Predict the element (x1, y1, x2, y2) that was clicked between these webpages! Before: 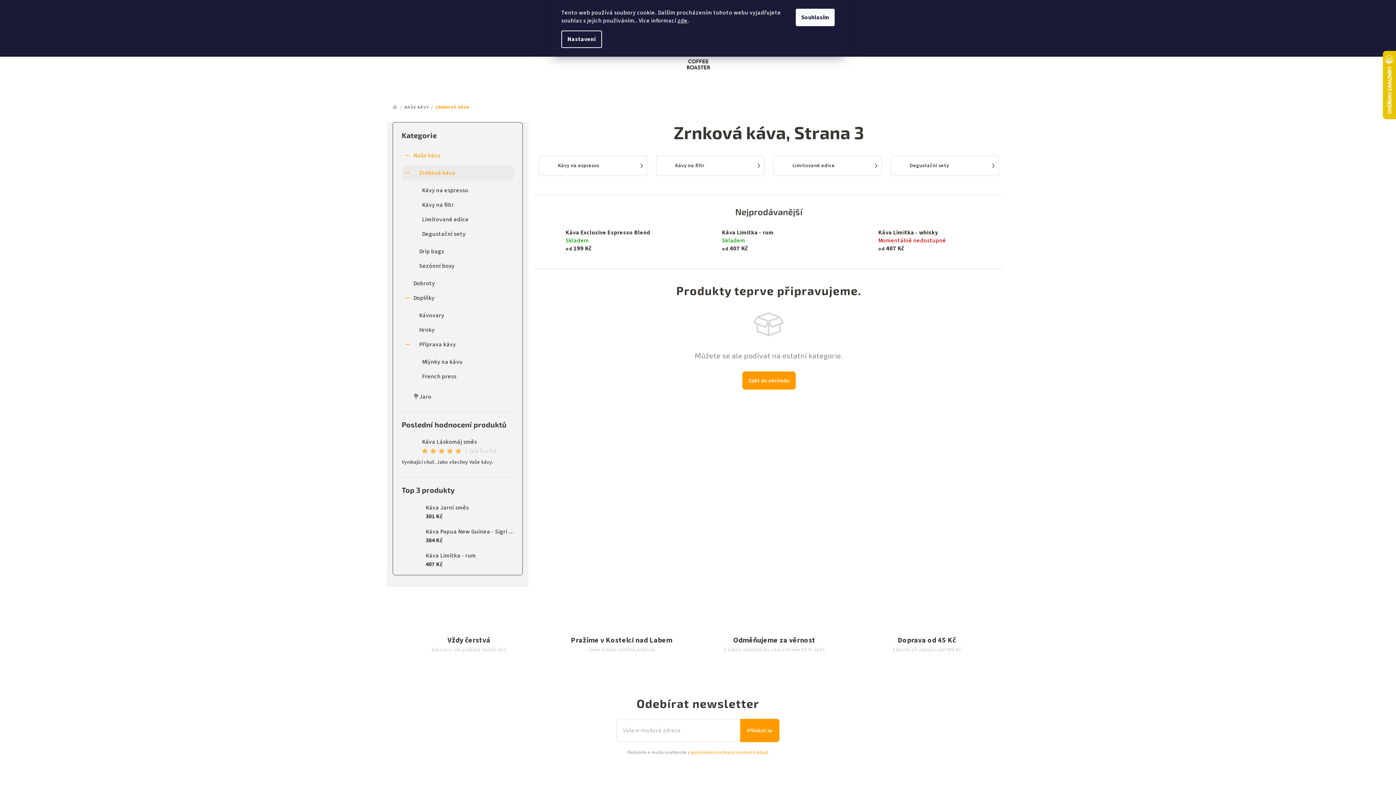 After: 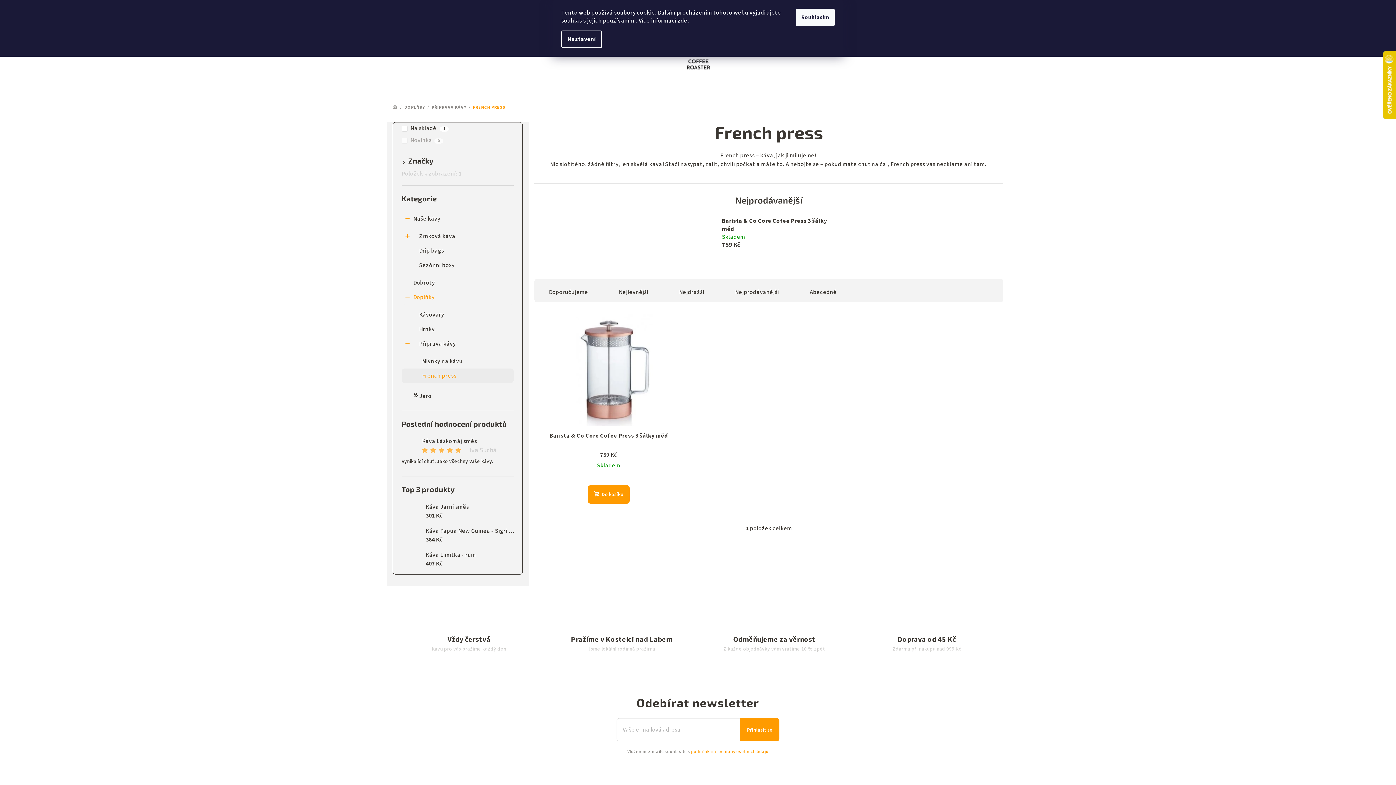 Action: bbox: (401, 369, 513, 384) label: French press